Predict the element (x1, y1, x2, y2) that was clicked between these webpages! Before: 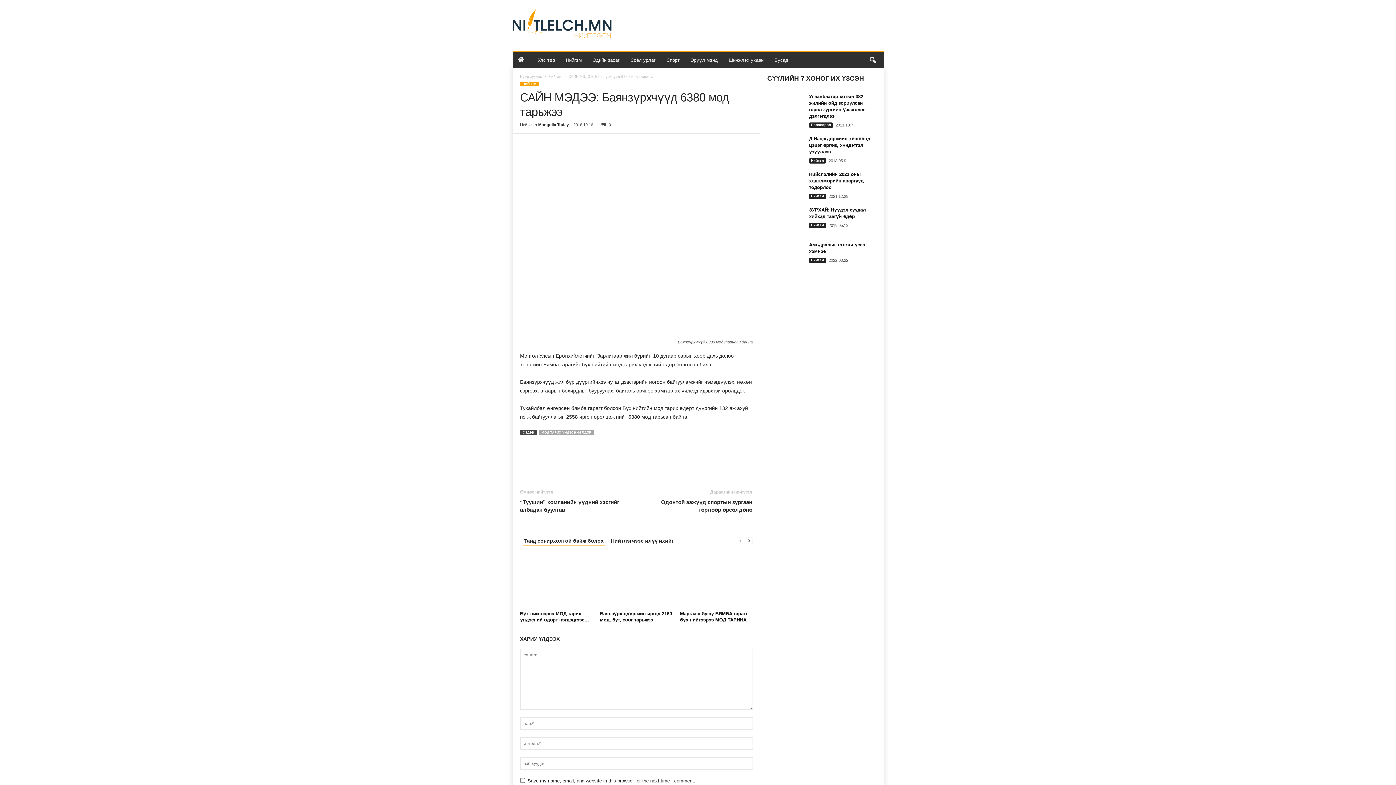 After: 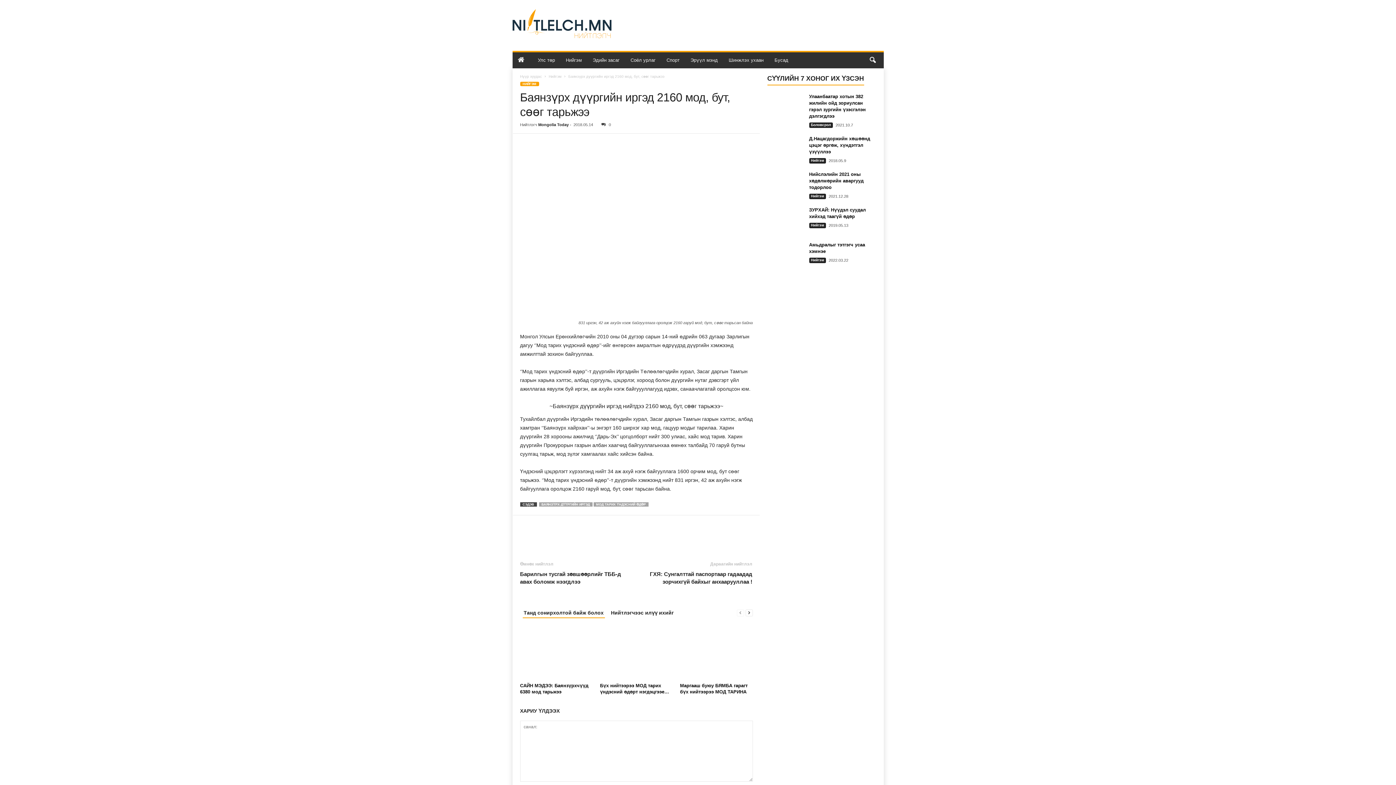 Action: bbox: (600, 554, 672, 608)